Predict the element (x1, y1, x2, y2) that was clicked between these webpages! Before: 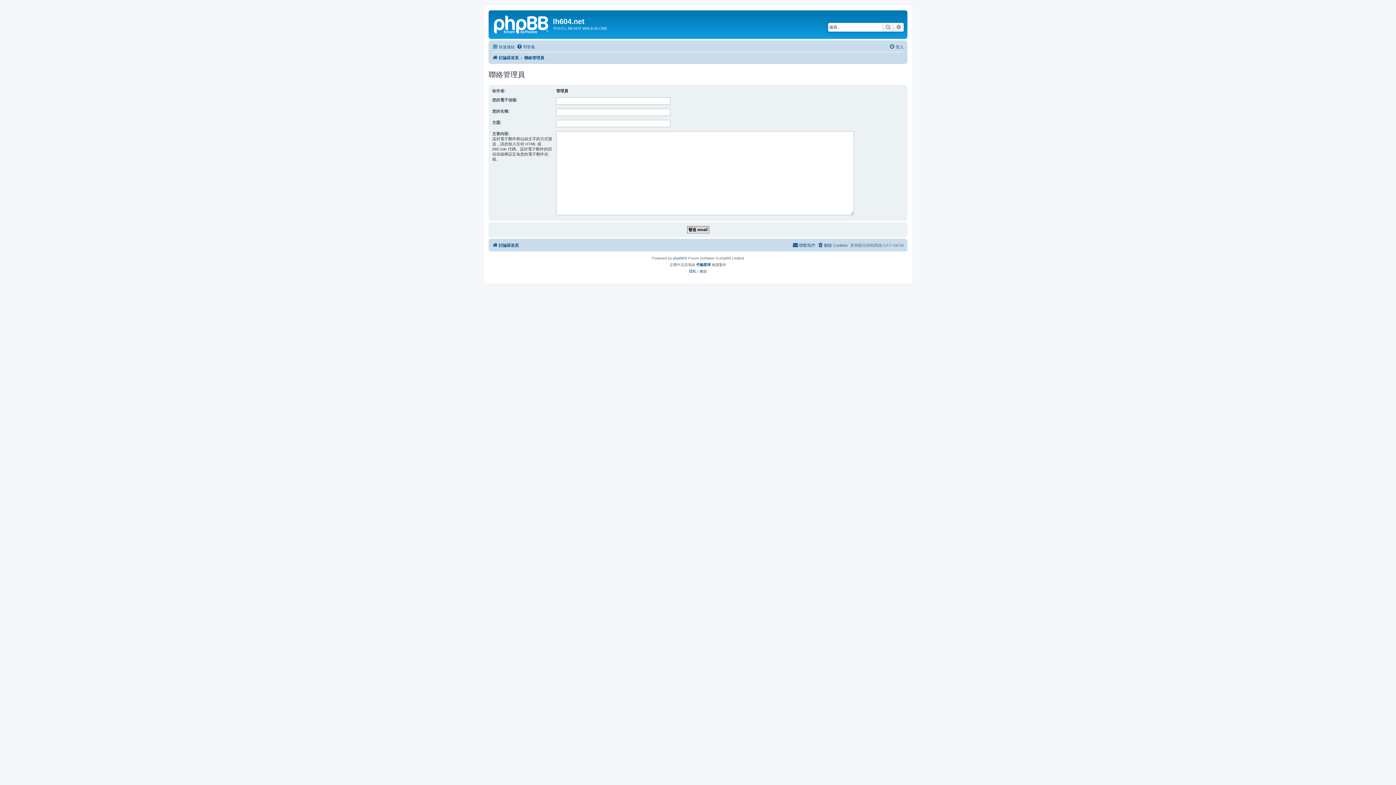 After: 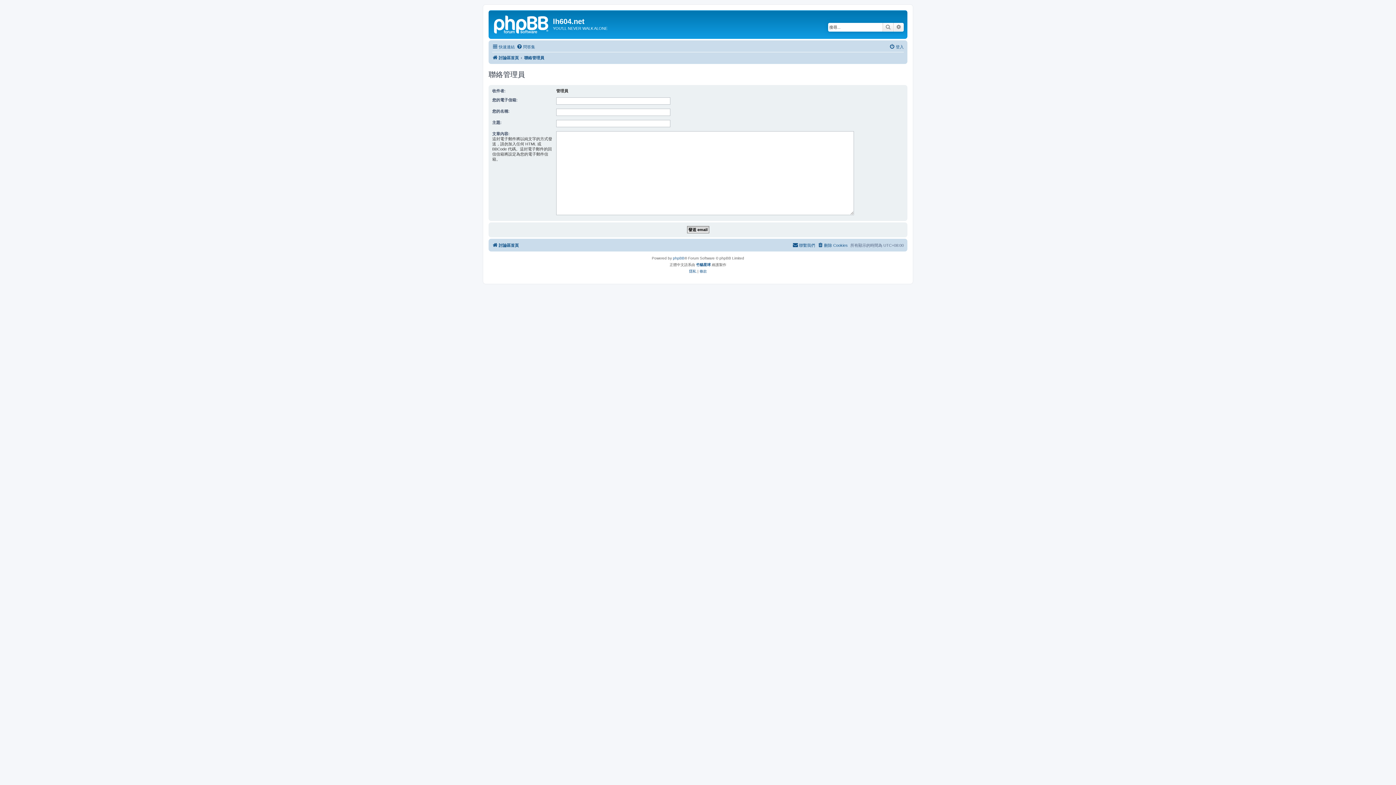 Action: label: 聯絡管理員 bbox: (524, 53, 544, 62)